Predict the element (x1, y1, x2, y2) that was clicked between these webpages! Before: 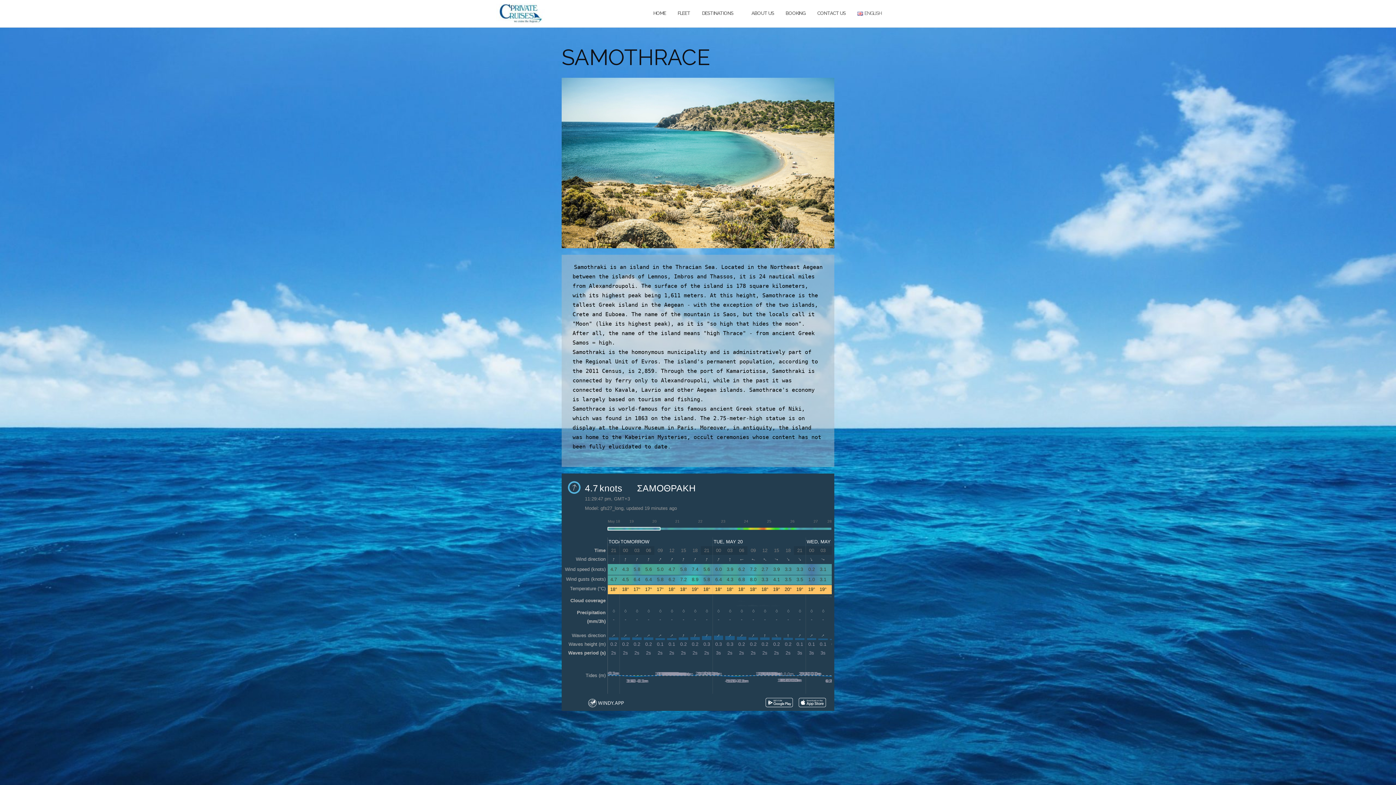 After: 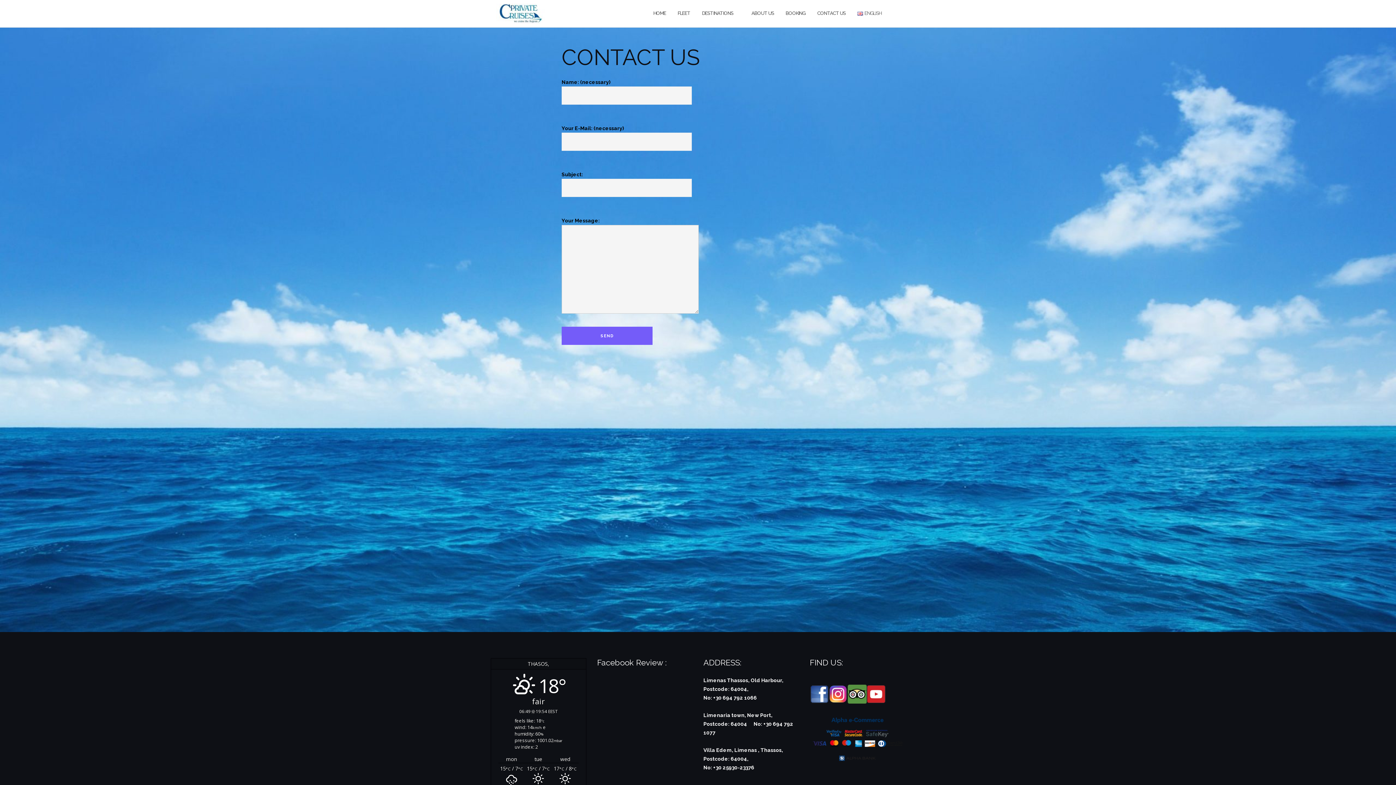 Action: bbox: (817, 3, 845, 23) label: CONTACT US